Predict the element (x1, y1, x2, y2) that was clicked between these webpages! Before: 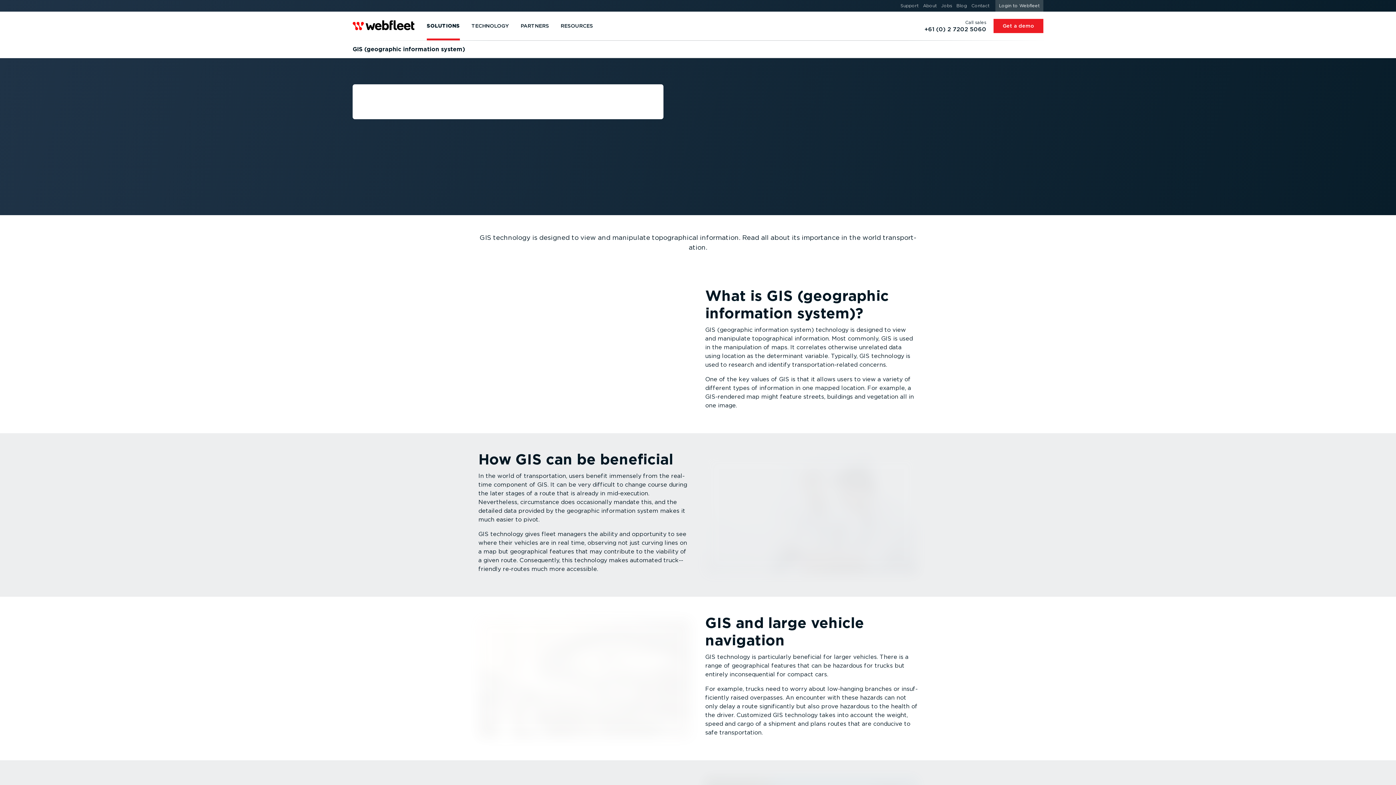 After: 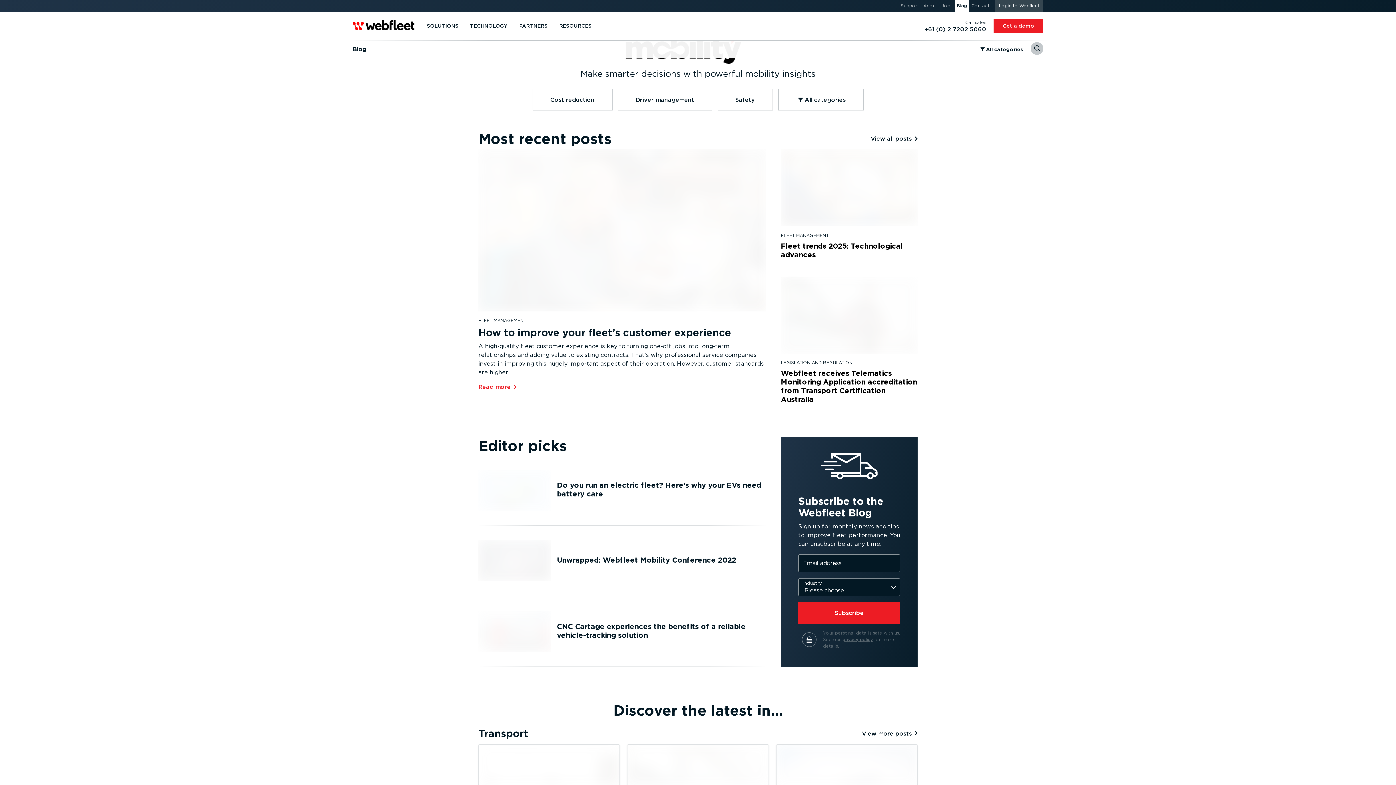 Action: label: Blog bbox: (954, 0, 969, 11)